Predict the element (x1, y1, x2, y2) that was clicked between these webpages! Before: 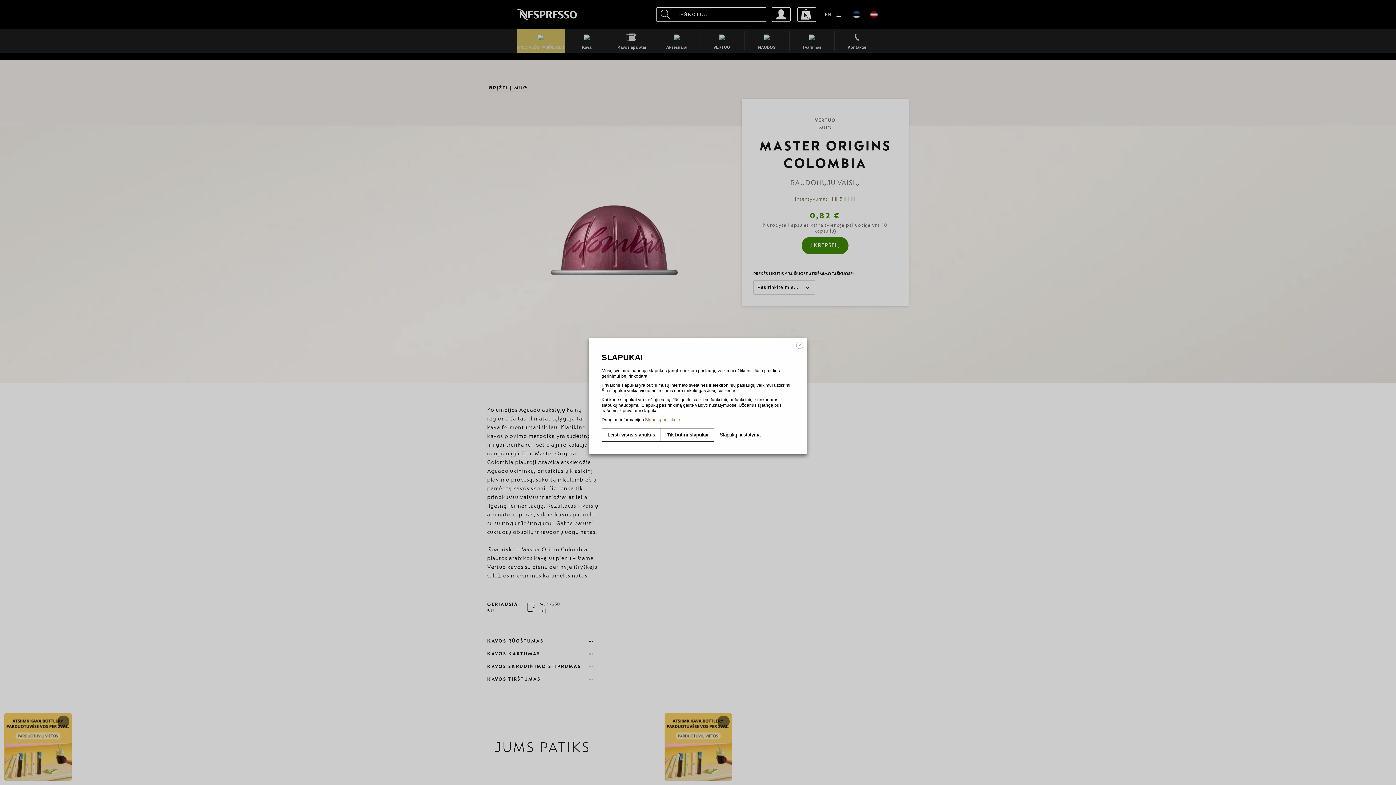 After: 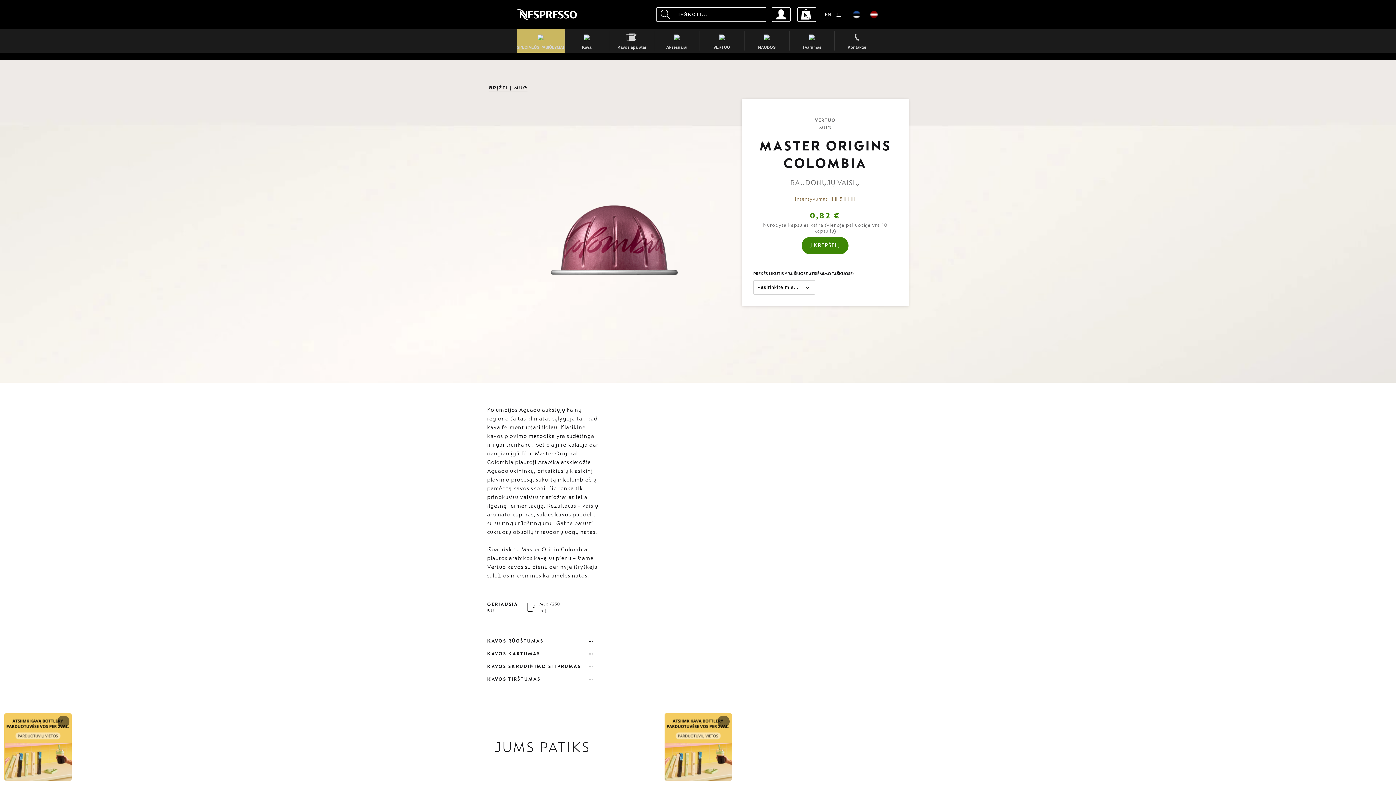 Action: bbox: (661, 428, 714, 441) label: Tik būtini slapukai